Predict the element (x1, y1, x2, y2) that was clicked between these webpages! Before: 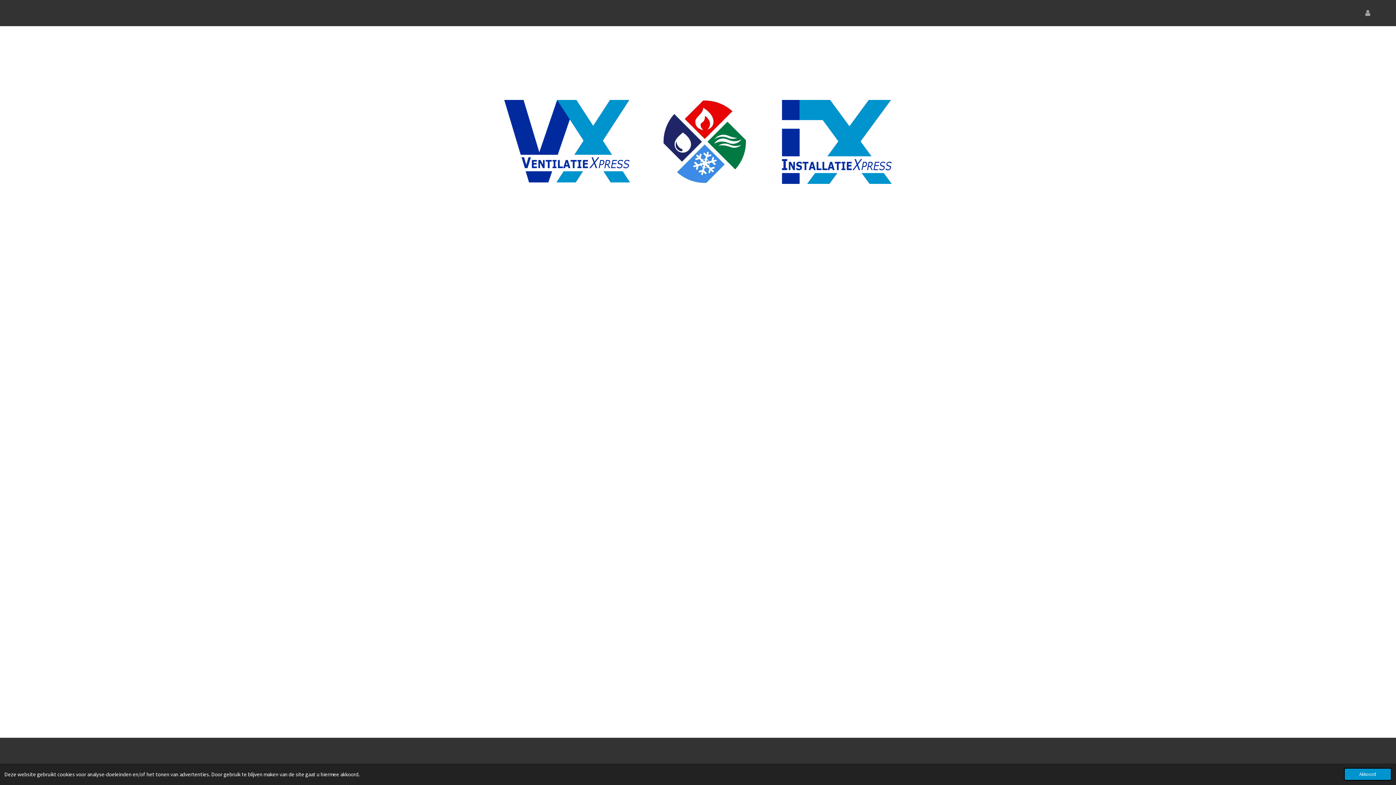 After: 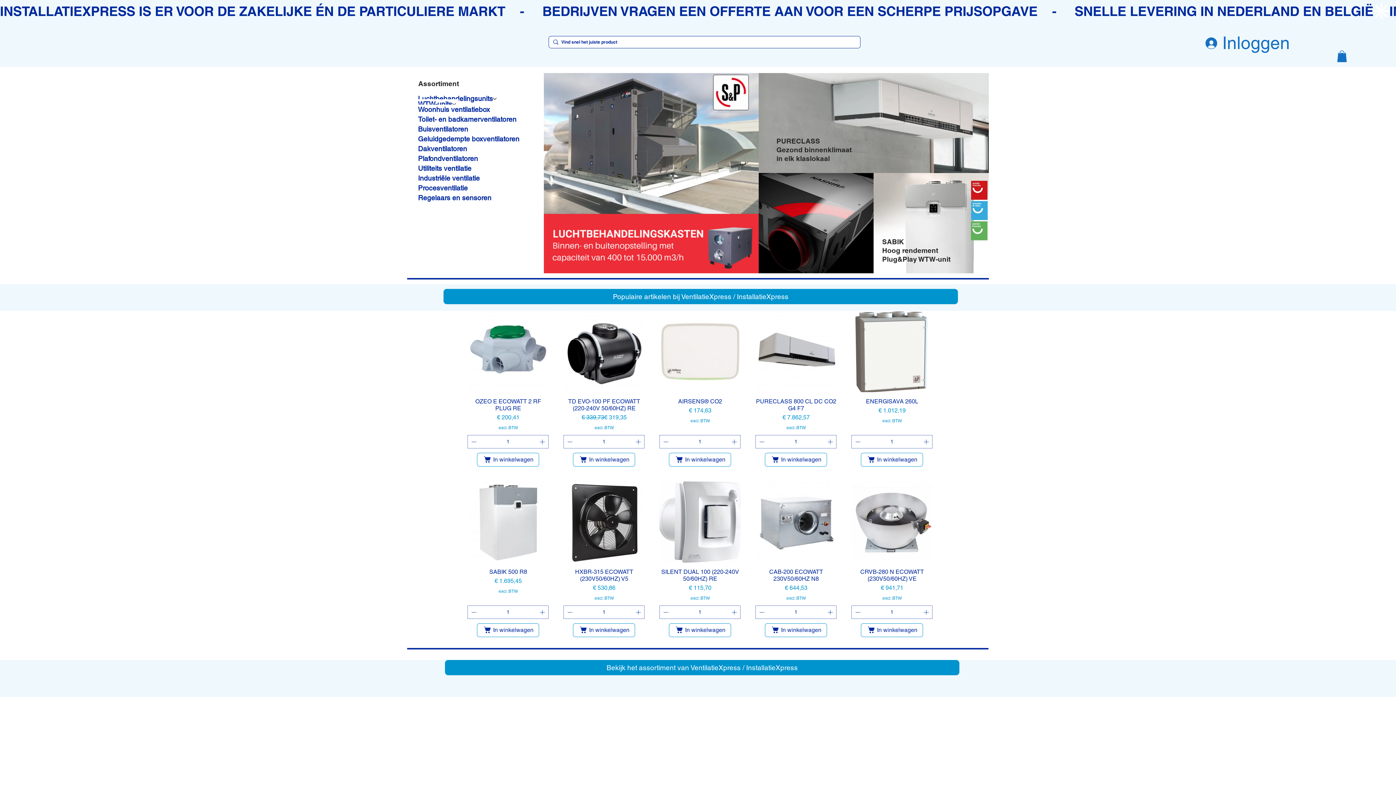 Action: bbox: (779, 99, 891, 183)